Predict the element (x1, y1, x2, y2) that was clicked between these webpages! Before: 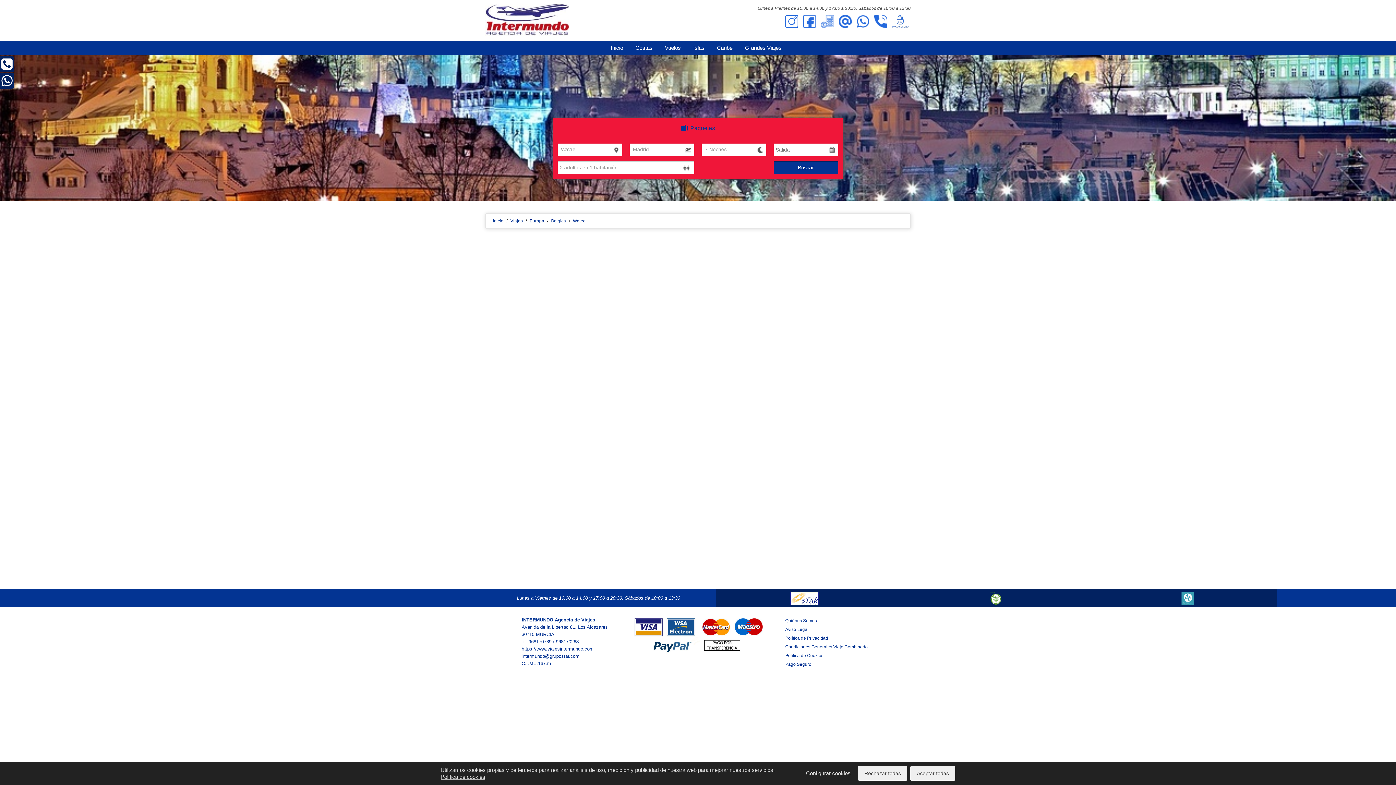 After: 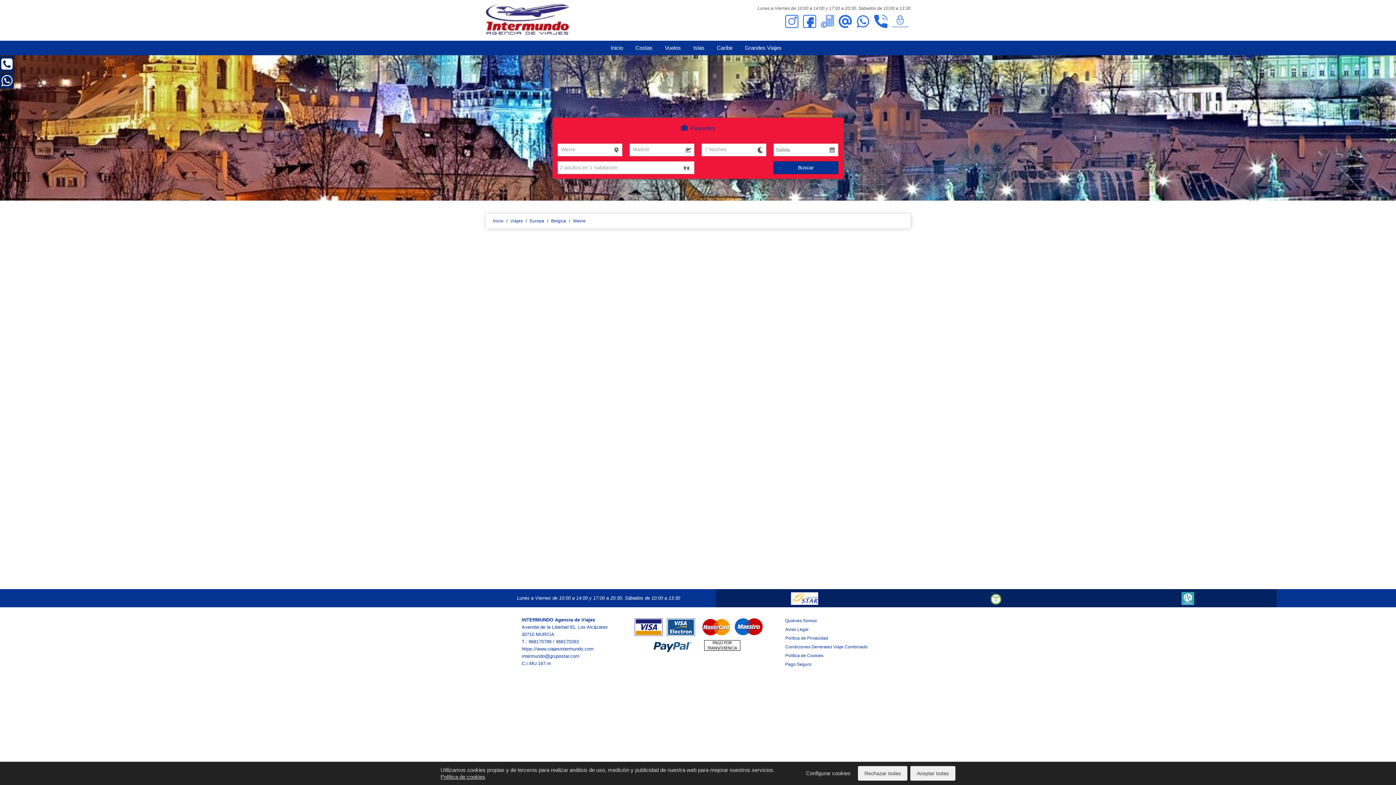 Action: label:  Paquetes bbox: (552, 117, 843, 138)